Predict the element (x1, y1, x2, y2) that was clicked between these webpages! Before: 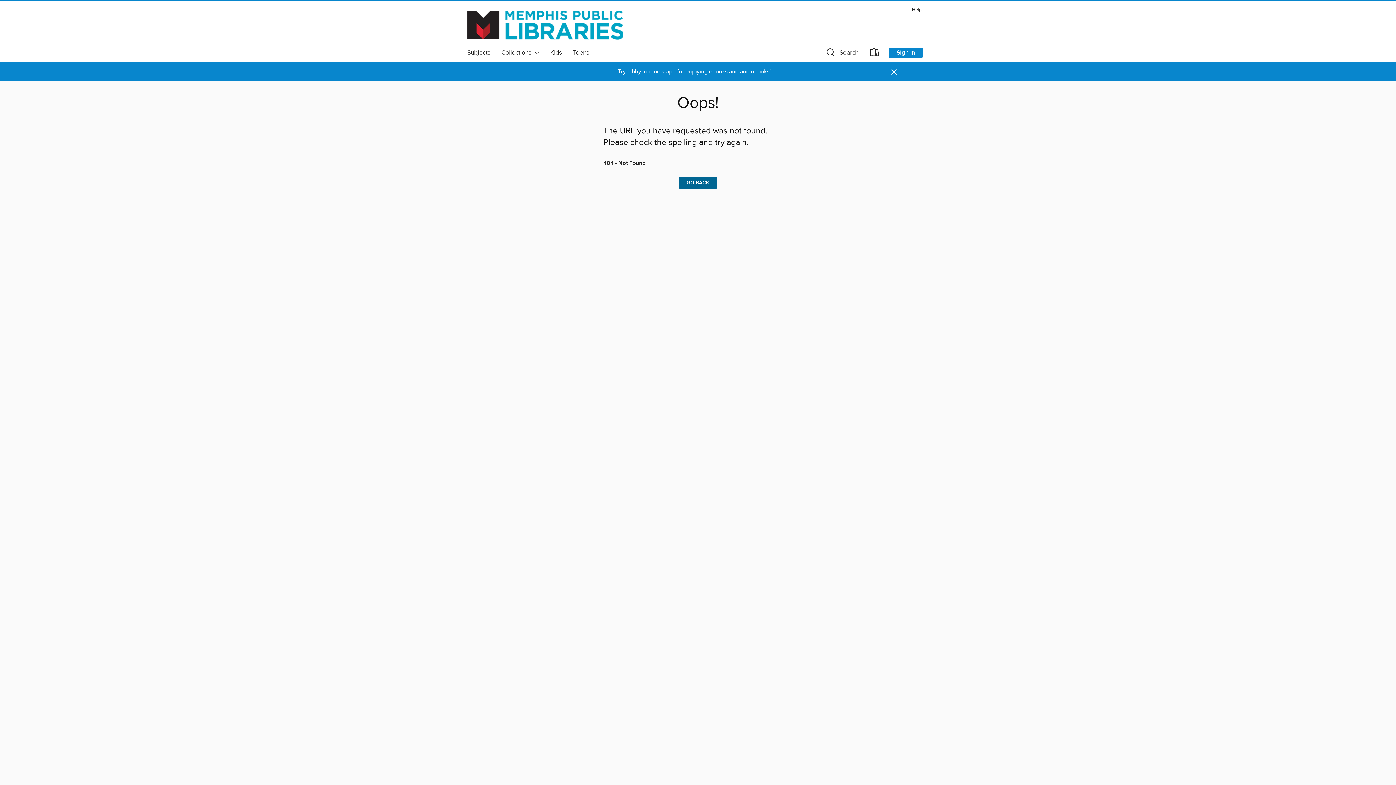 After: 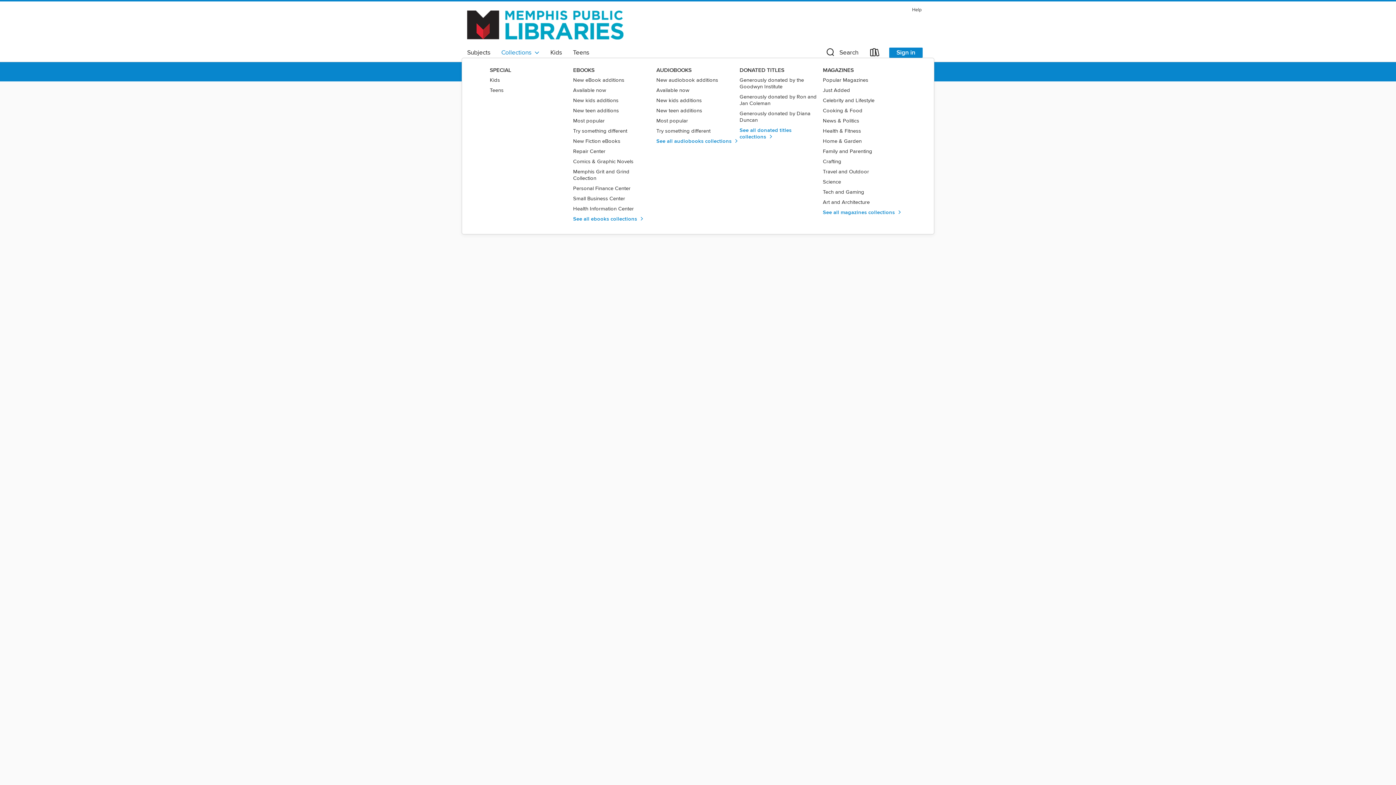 Action: bbox: (496, 46, 545, 58) label: Collections  